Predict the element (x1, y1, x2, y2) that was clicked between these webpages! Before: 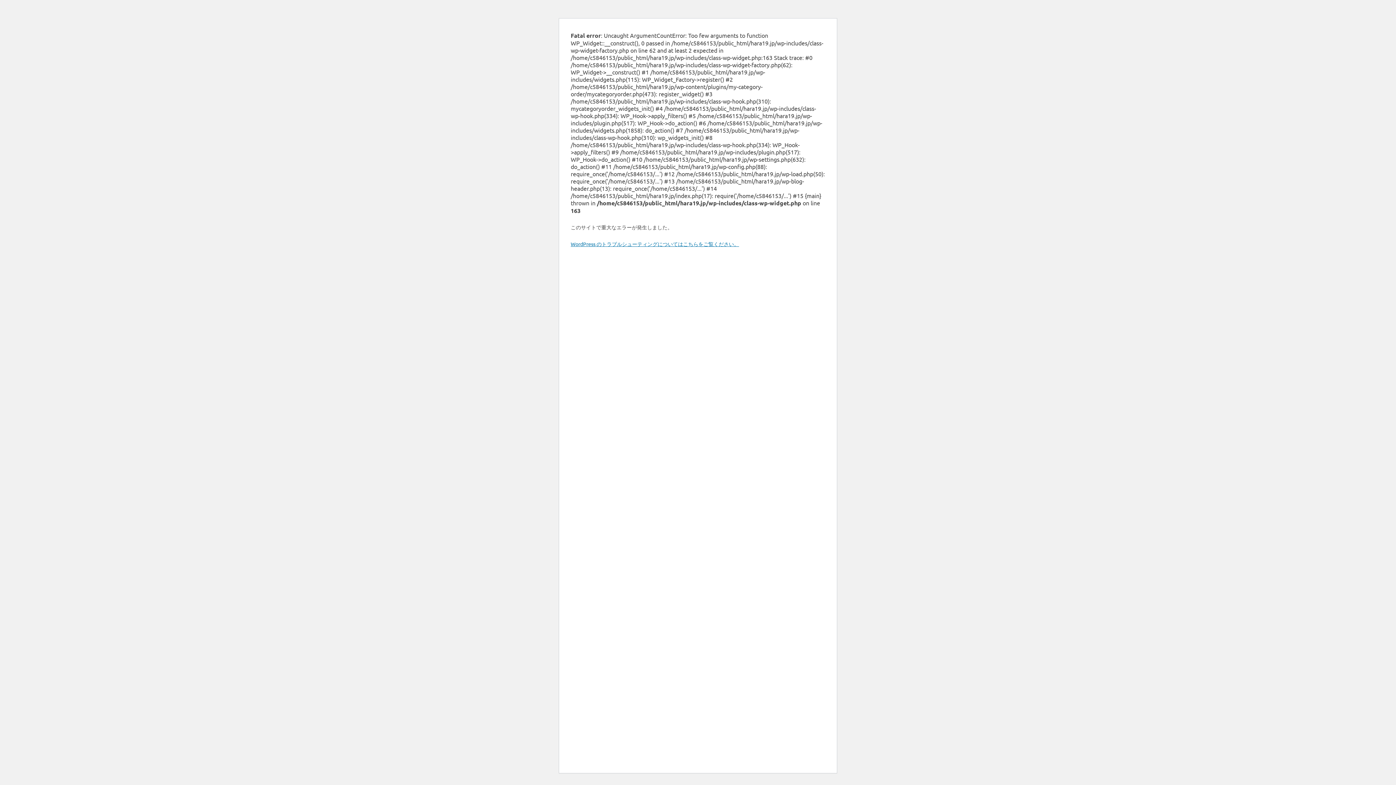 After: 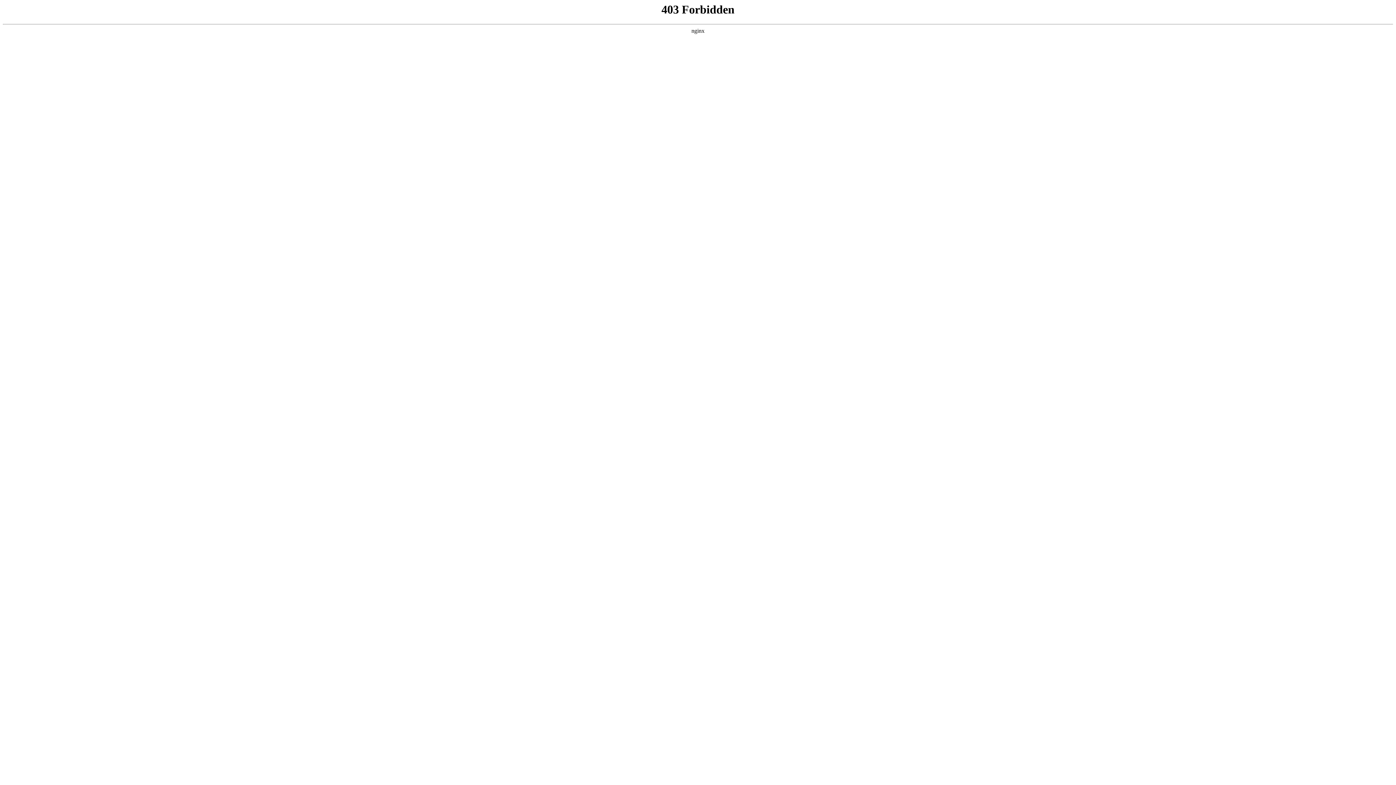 Action: bbox: (570, 240, 739, 247) label: WordPress のトラブルシューティングについてはこちらをご覧ください。